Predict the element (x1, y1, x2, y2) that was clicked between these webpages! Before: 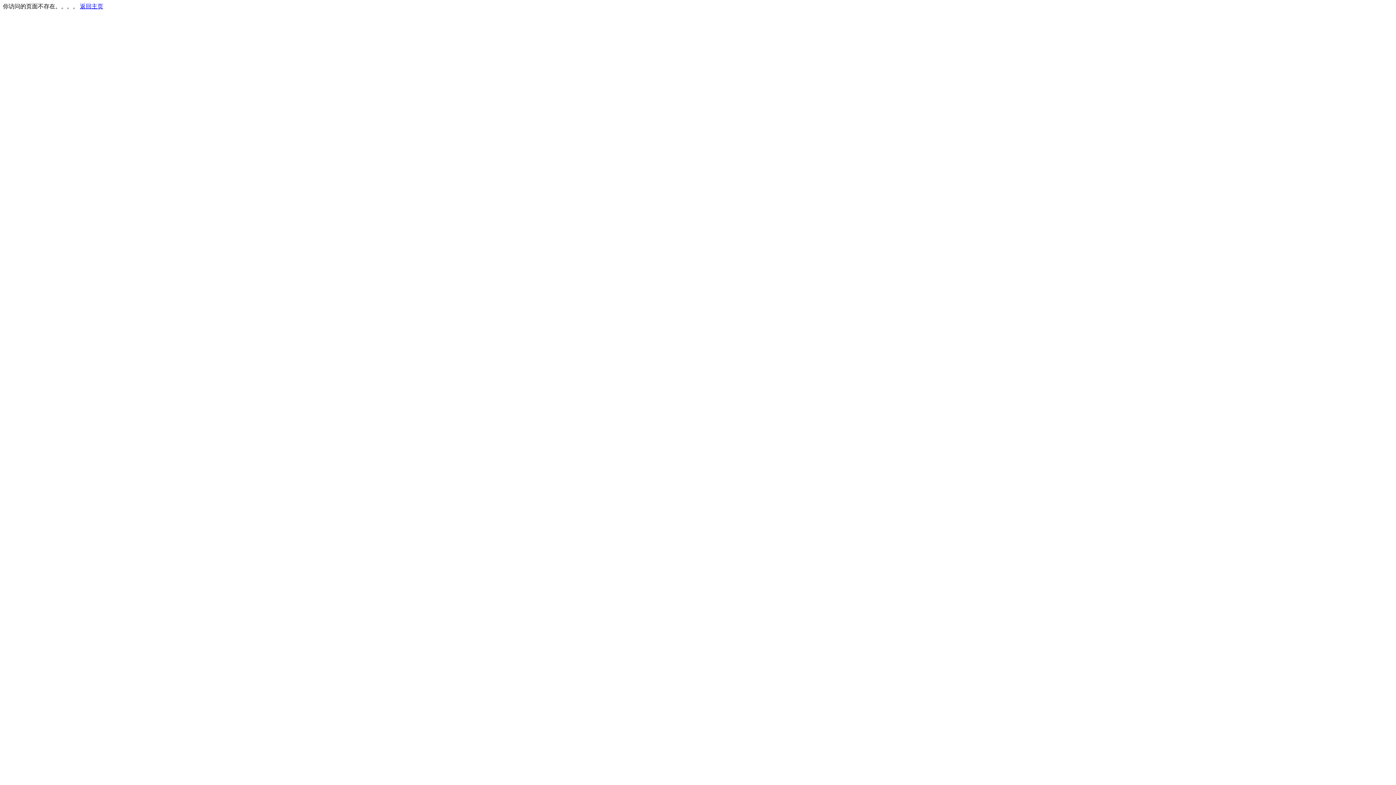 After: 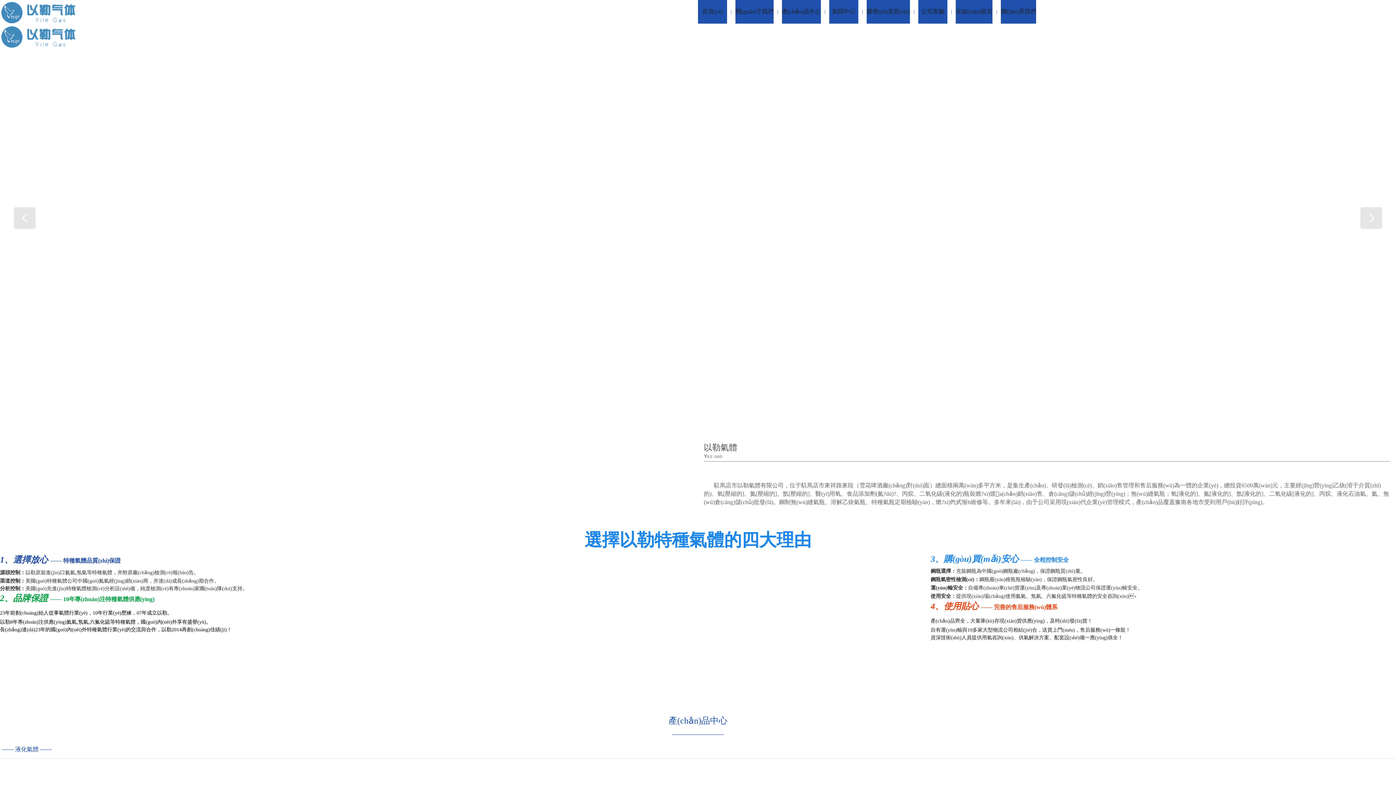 Action: bbox: (80, 3, 103, 9) label: 返回主页